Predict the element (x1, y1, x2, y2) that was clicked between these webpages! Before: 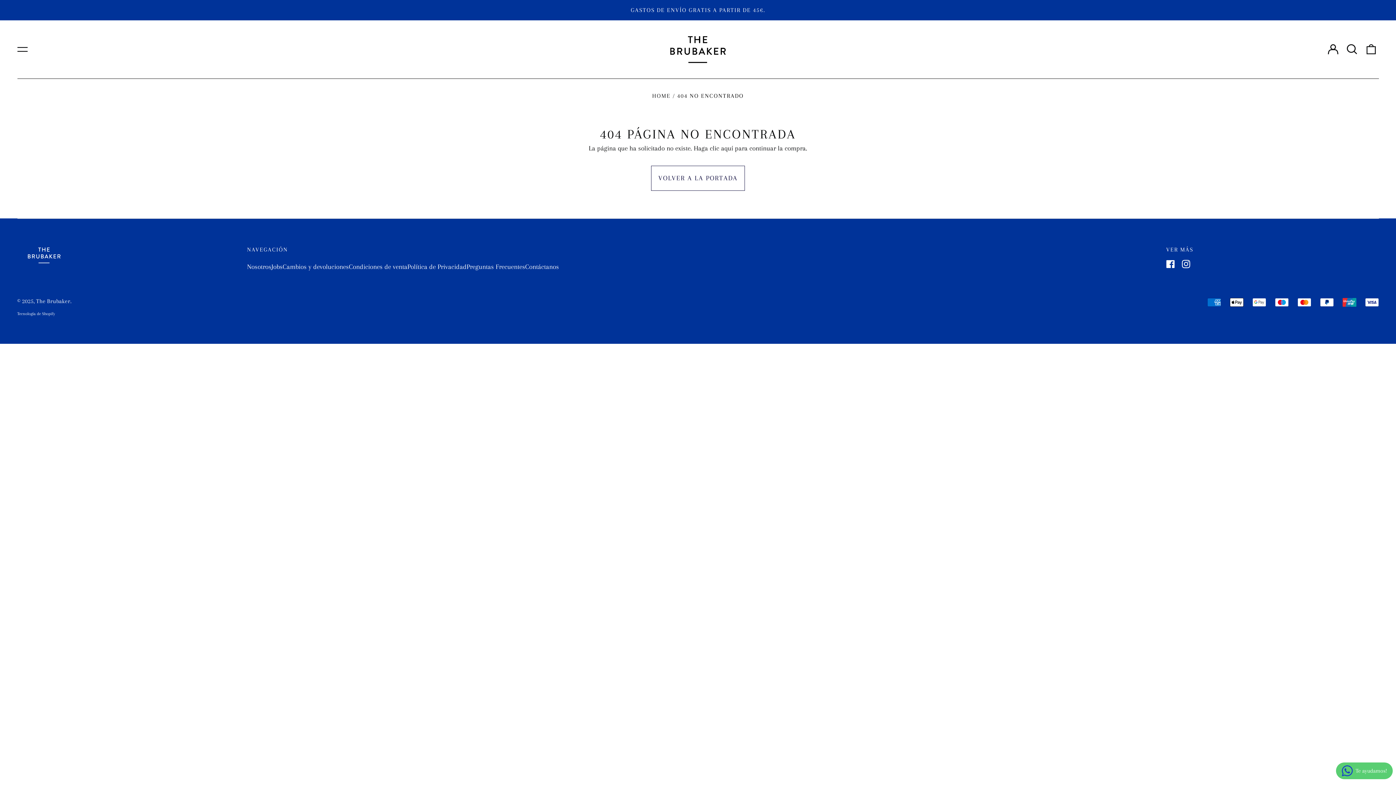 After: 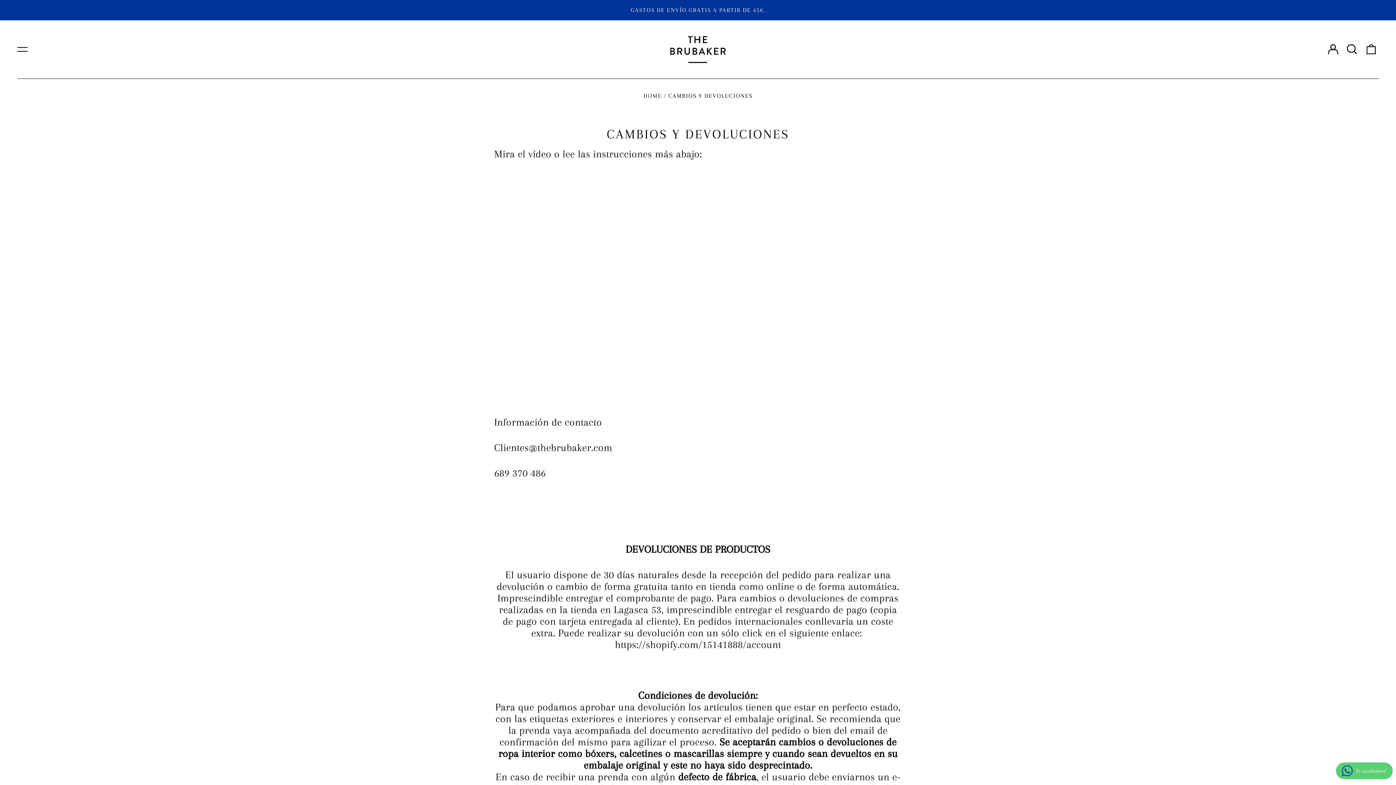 Action: label: Cambios y devoluciones bbox: (282, 263, 348, 270)